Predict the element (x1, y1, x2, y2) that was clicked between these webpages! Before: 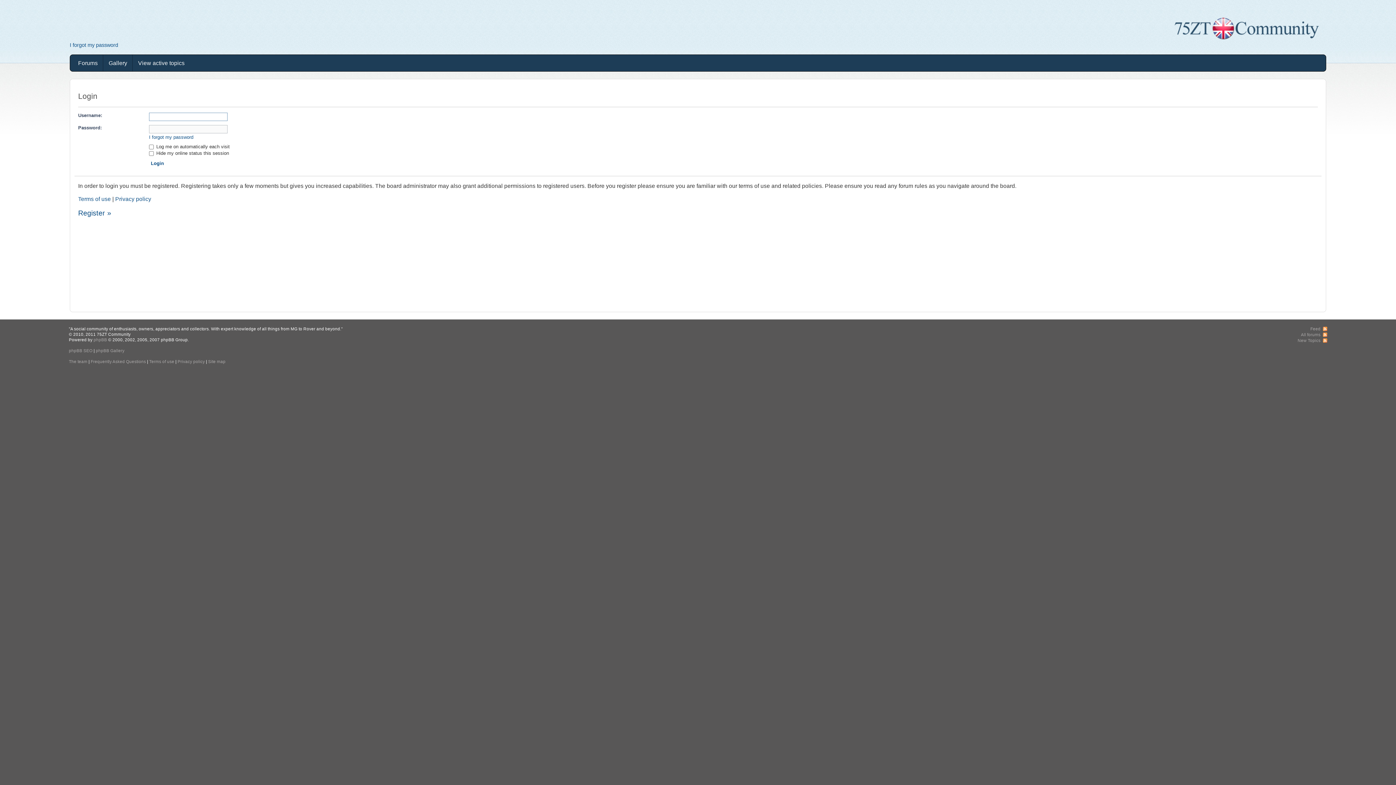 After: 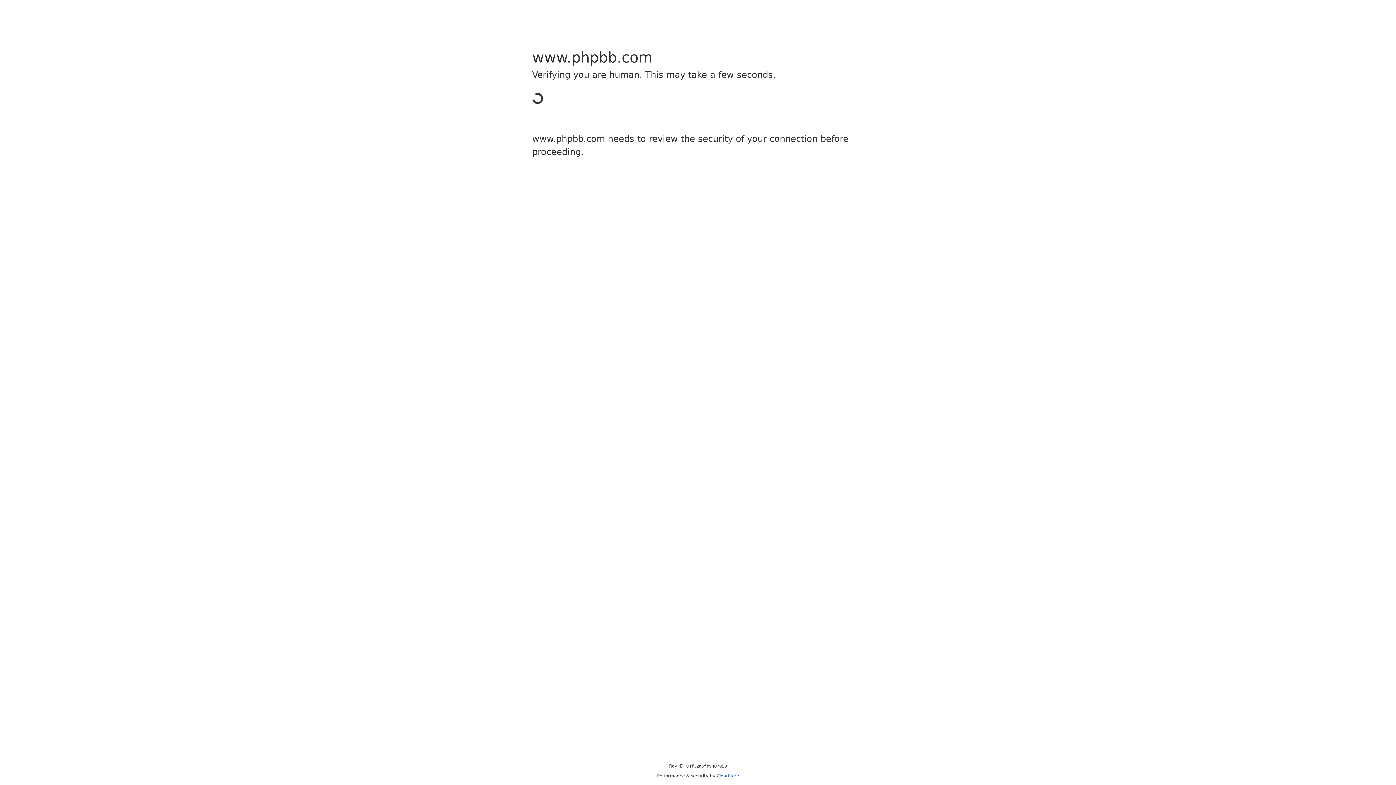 Action: bbox: (93, 337, 107, 342) label: phpBB